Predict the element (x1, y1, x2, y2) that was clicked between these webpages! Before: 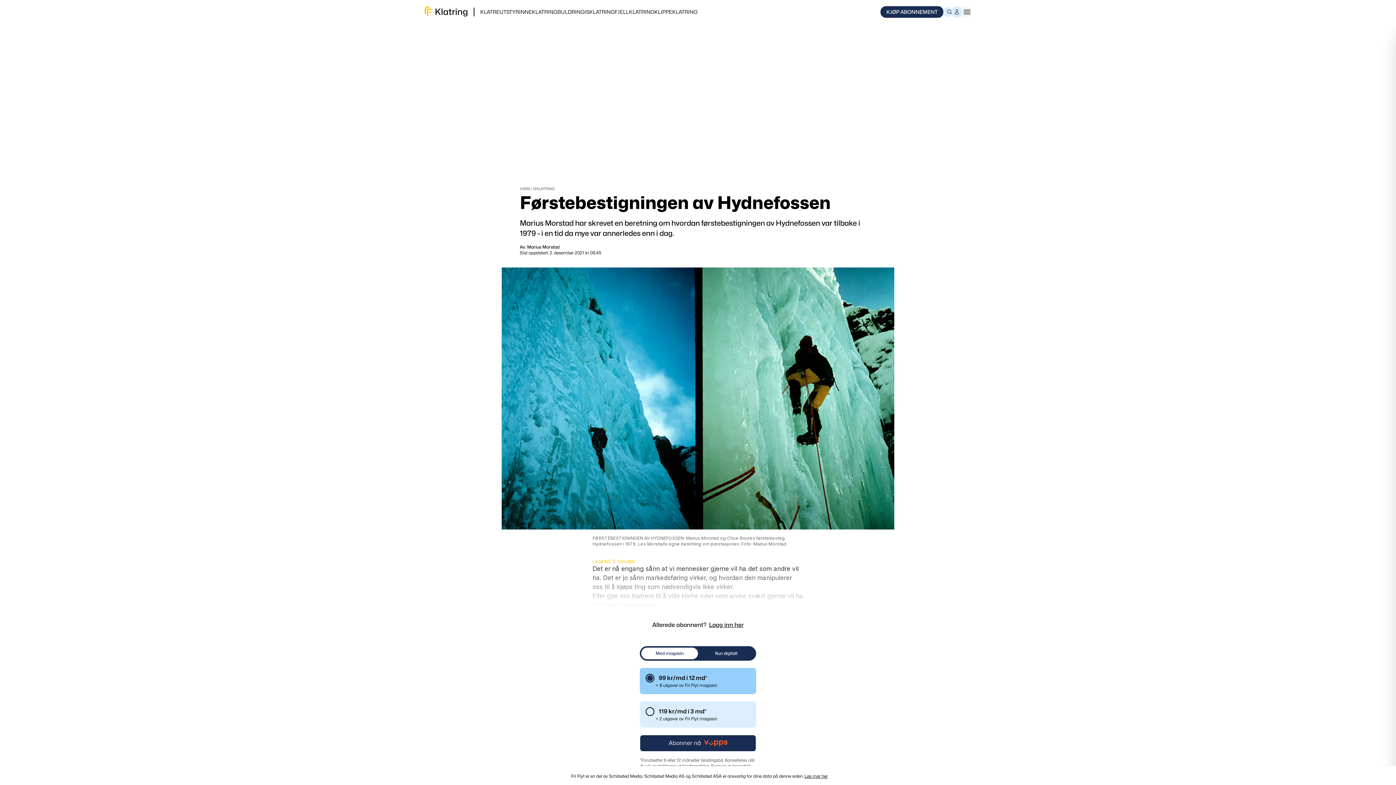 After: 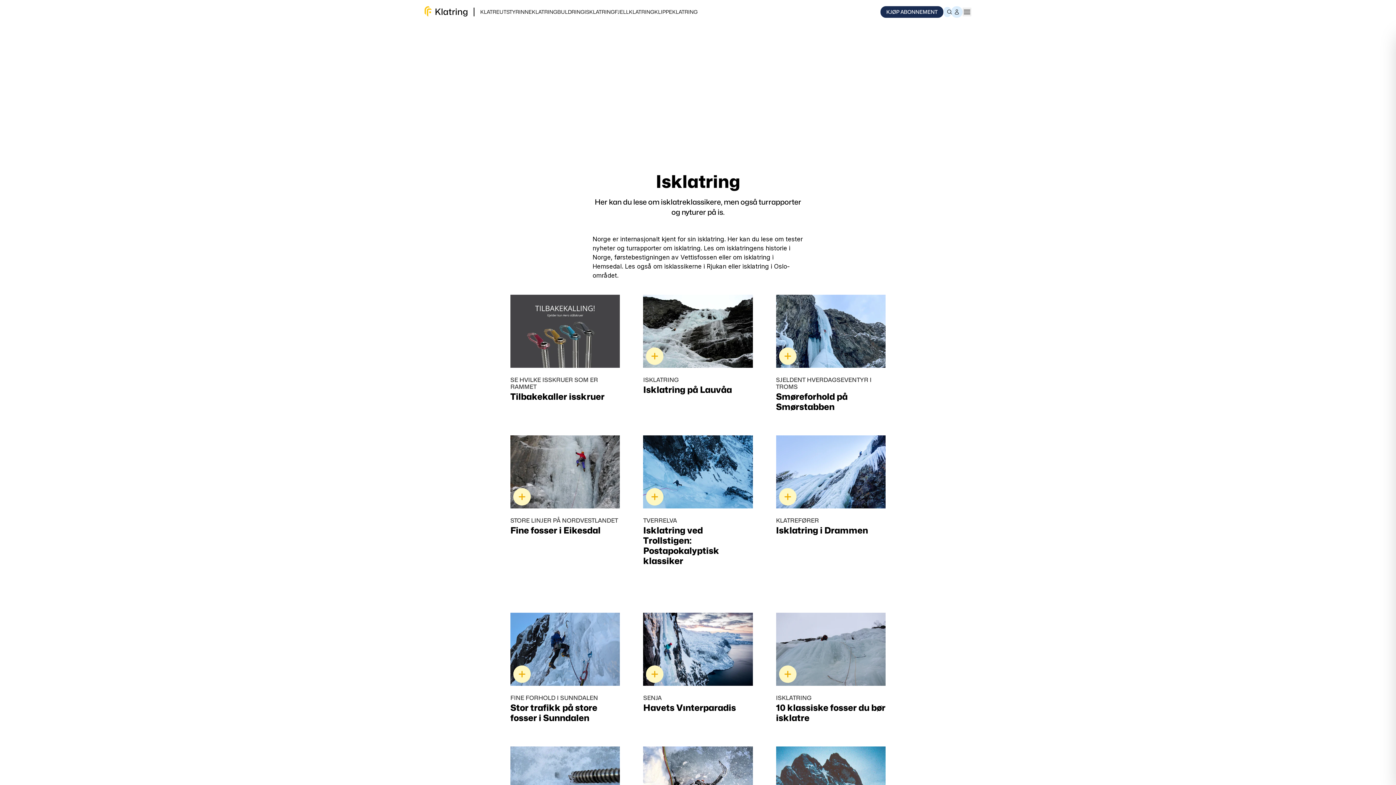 Action: label: ISKLATRING bbox: (584, 8, 614, 14)